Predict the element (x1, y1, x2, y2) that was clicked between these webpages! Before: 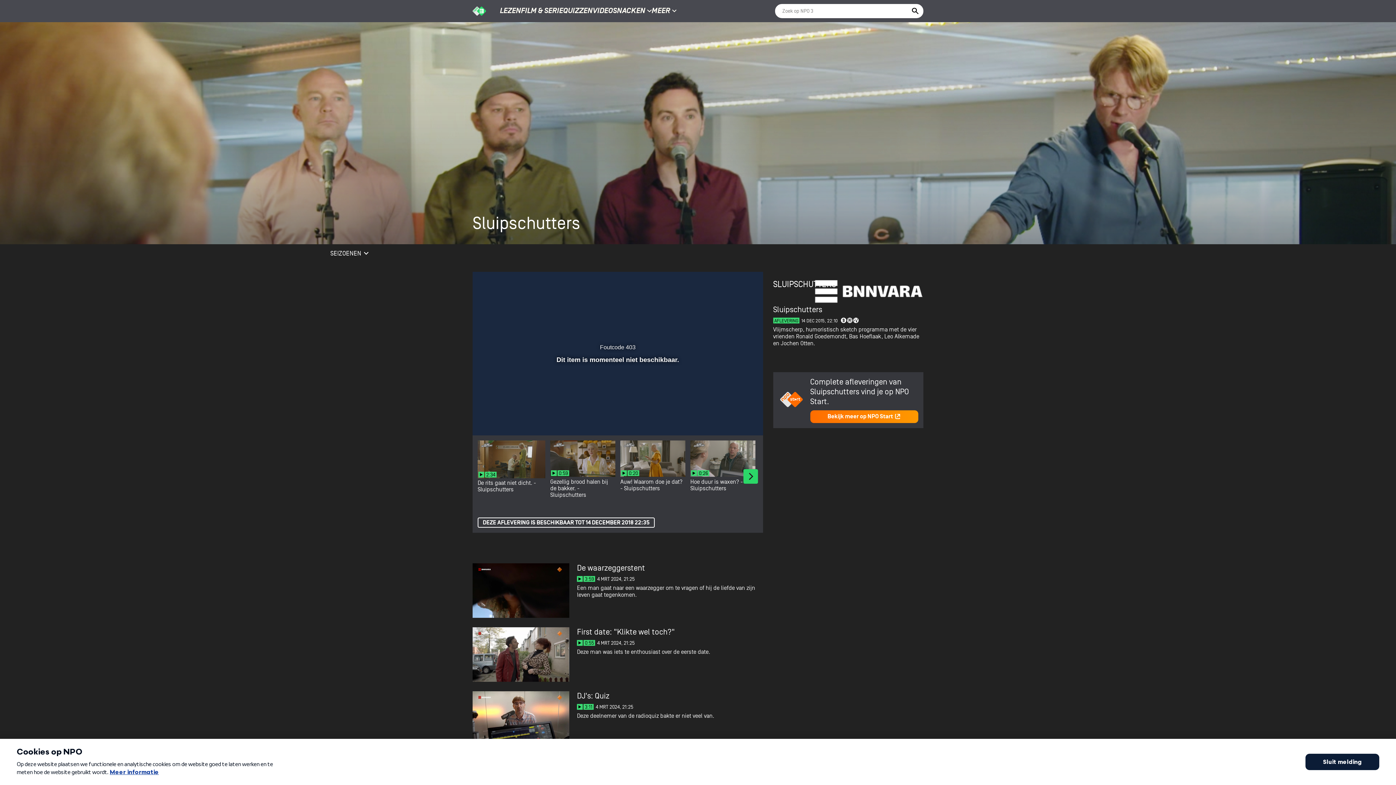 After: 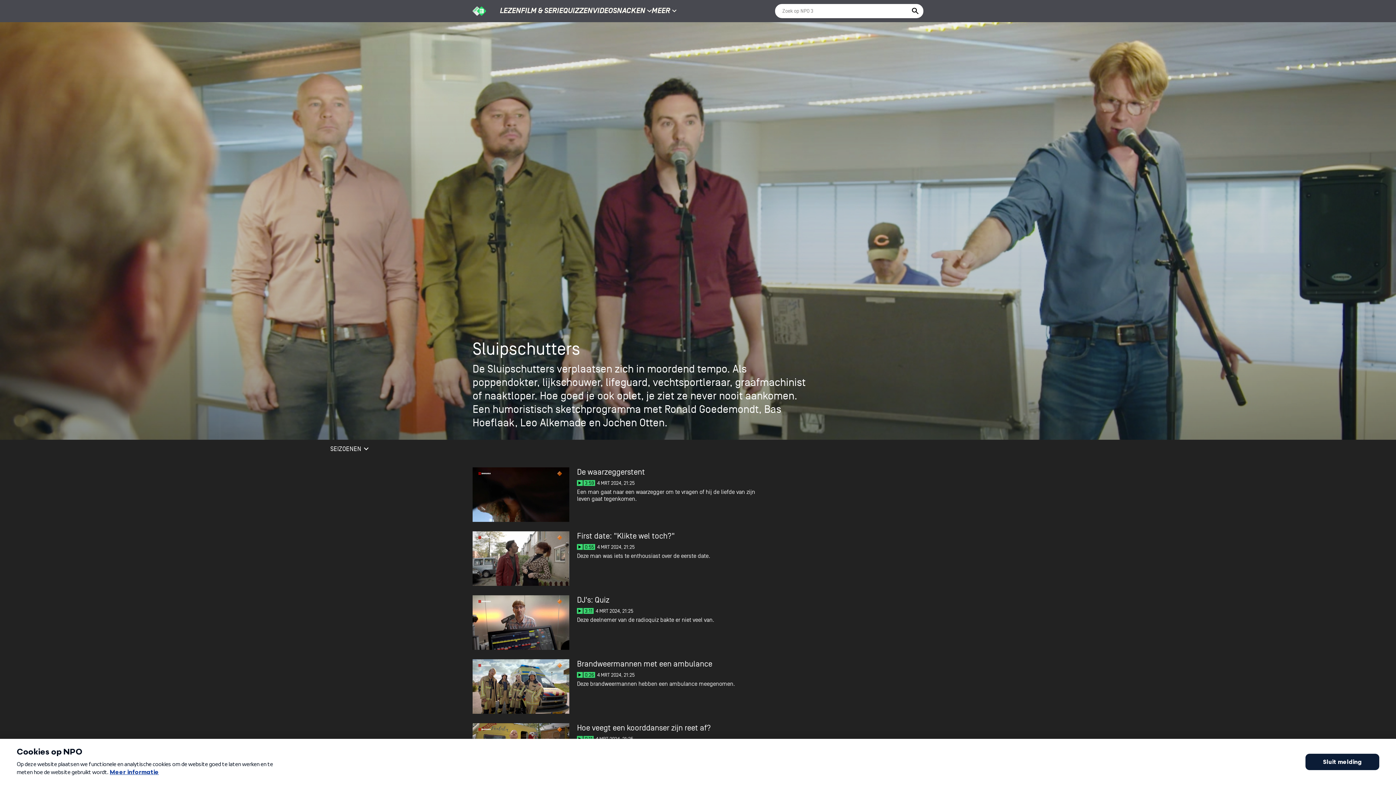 Action: bbox: (472, 213, 923, 234)